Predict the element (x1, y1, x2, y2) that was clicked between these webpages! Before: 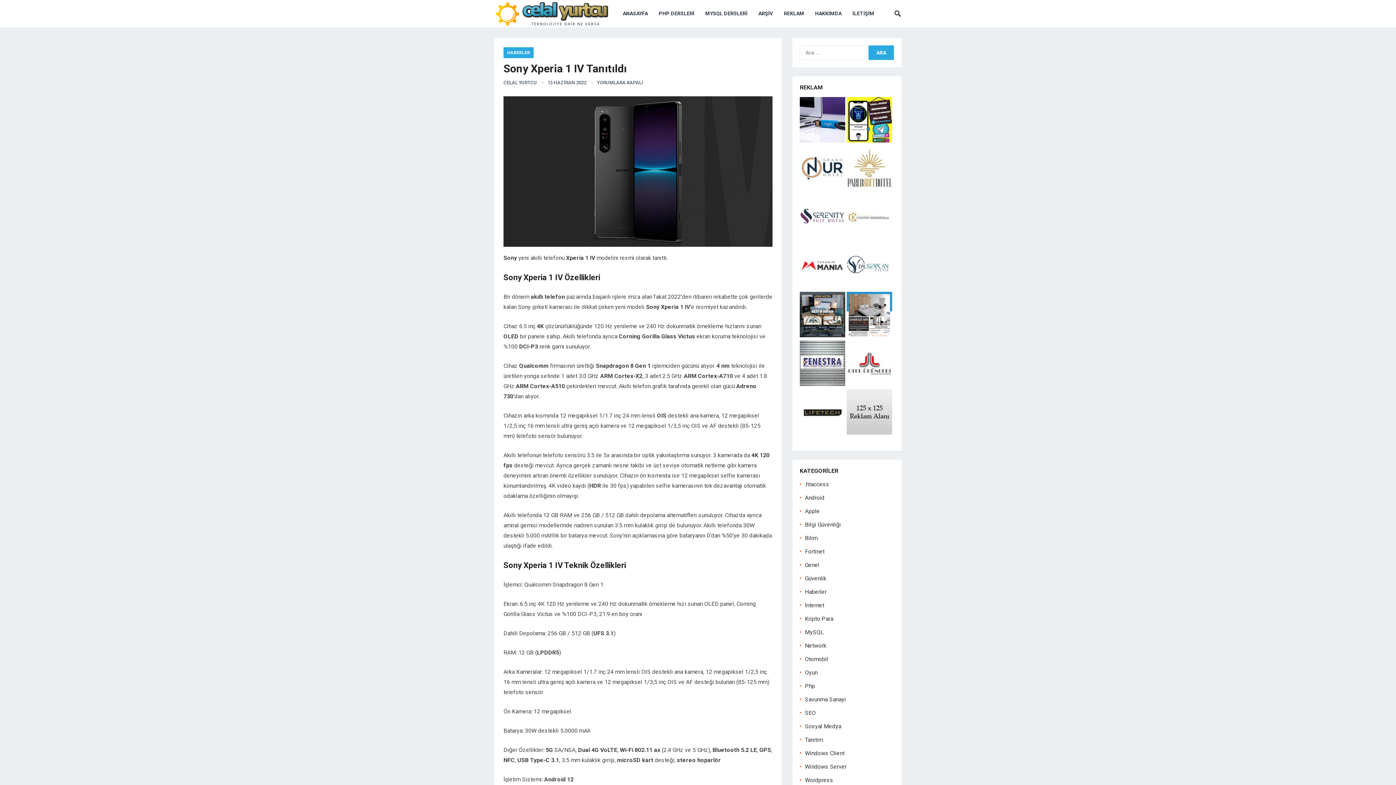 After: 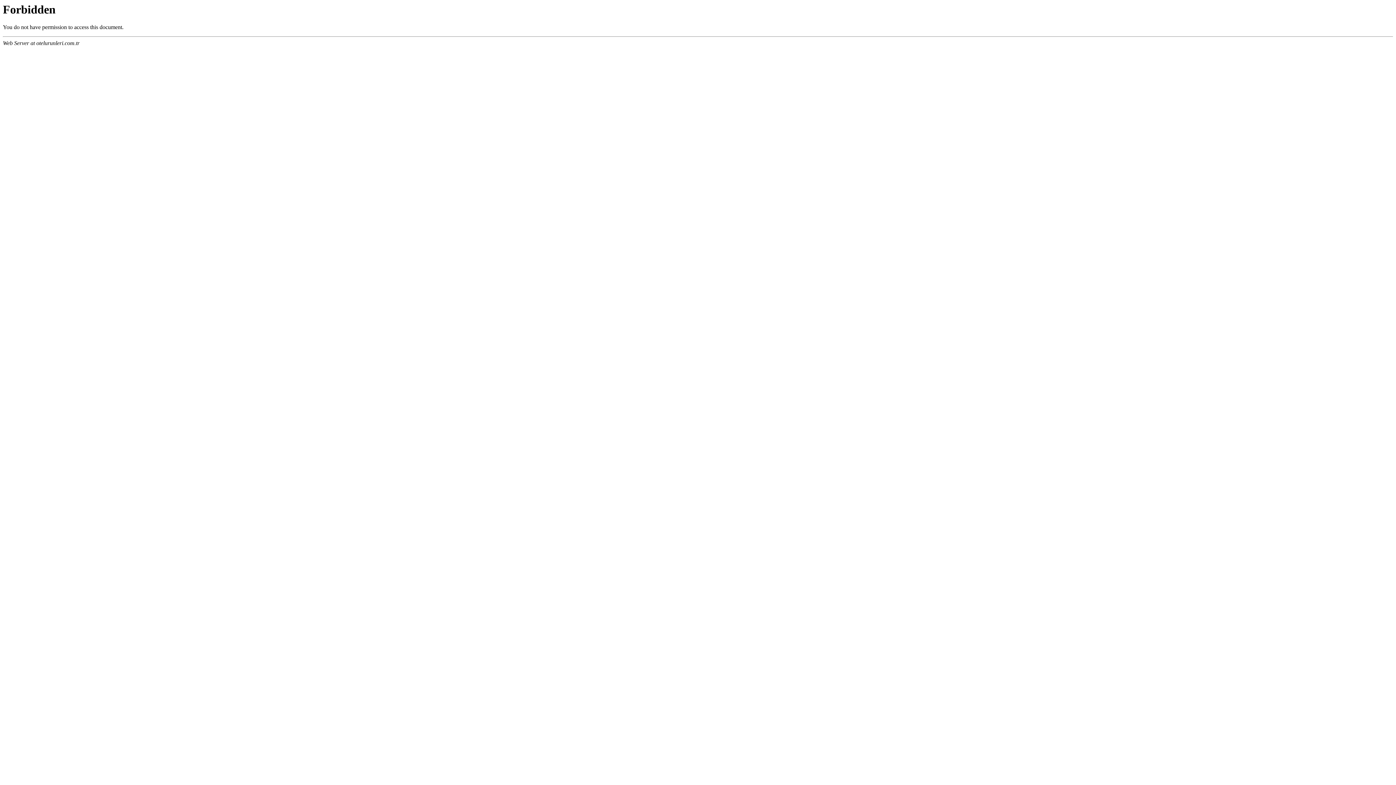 Action: bbox: (846, 380, 892, 387)